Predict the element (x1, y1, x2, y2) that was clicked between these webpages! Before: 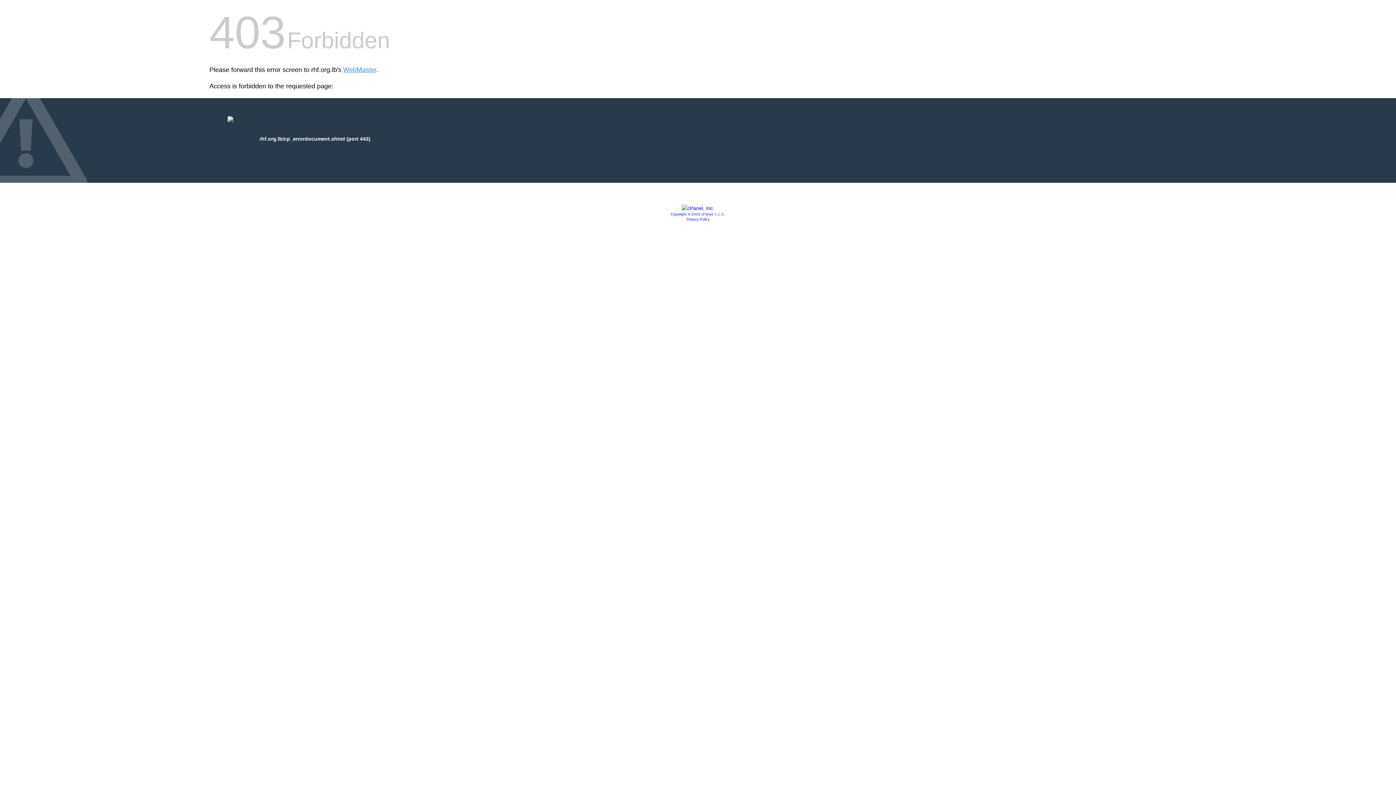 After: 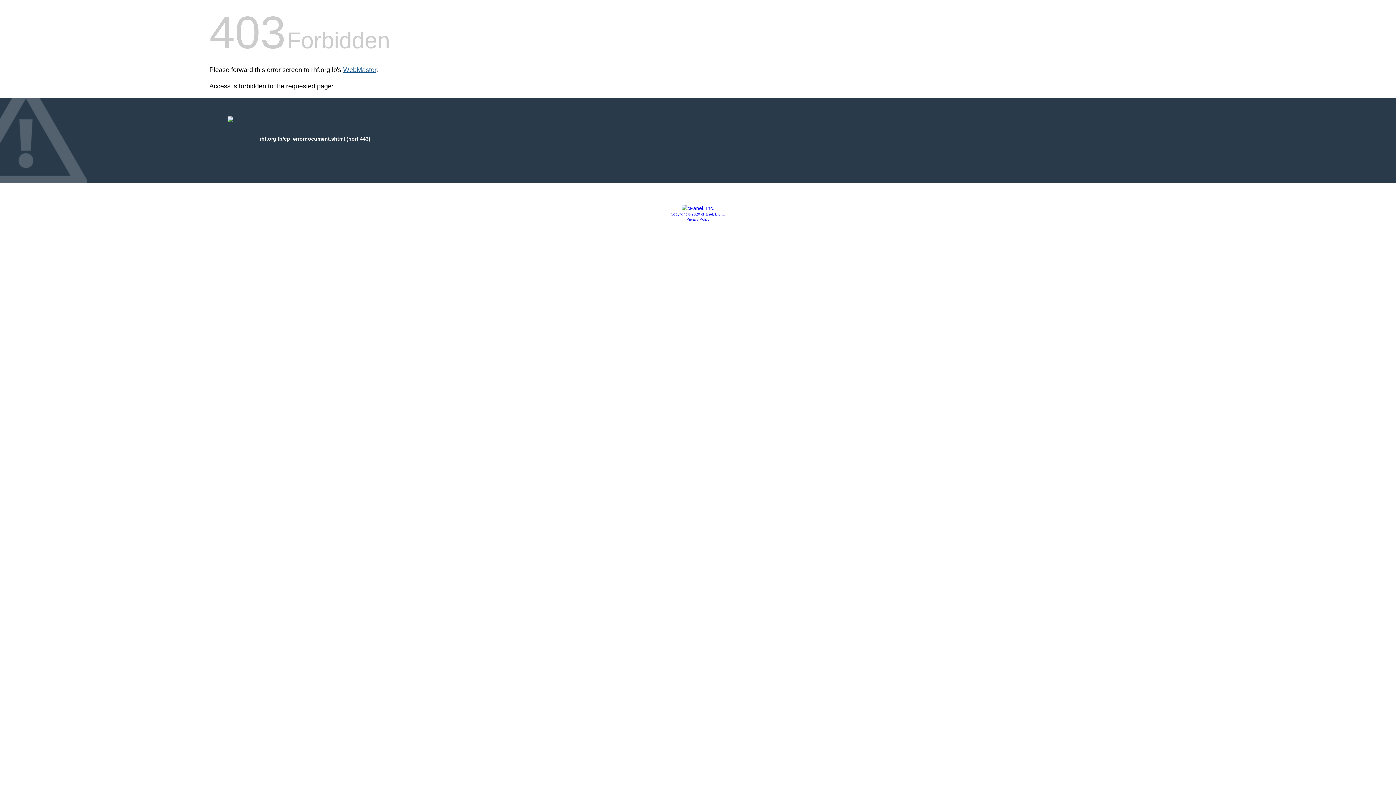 Action: label: WebMaster bbox: (343, 66, 376, 73)